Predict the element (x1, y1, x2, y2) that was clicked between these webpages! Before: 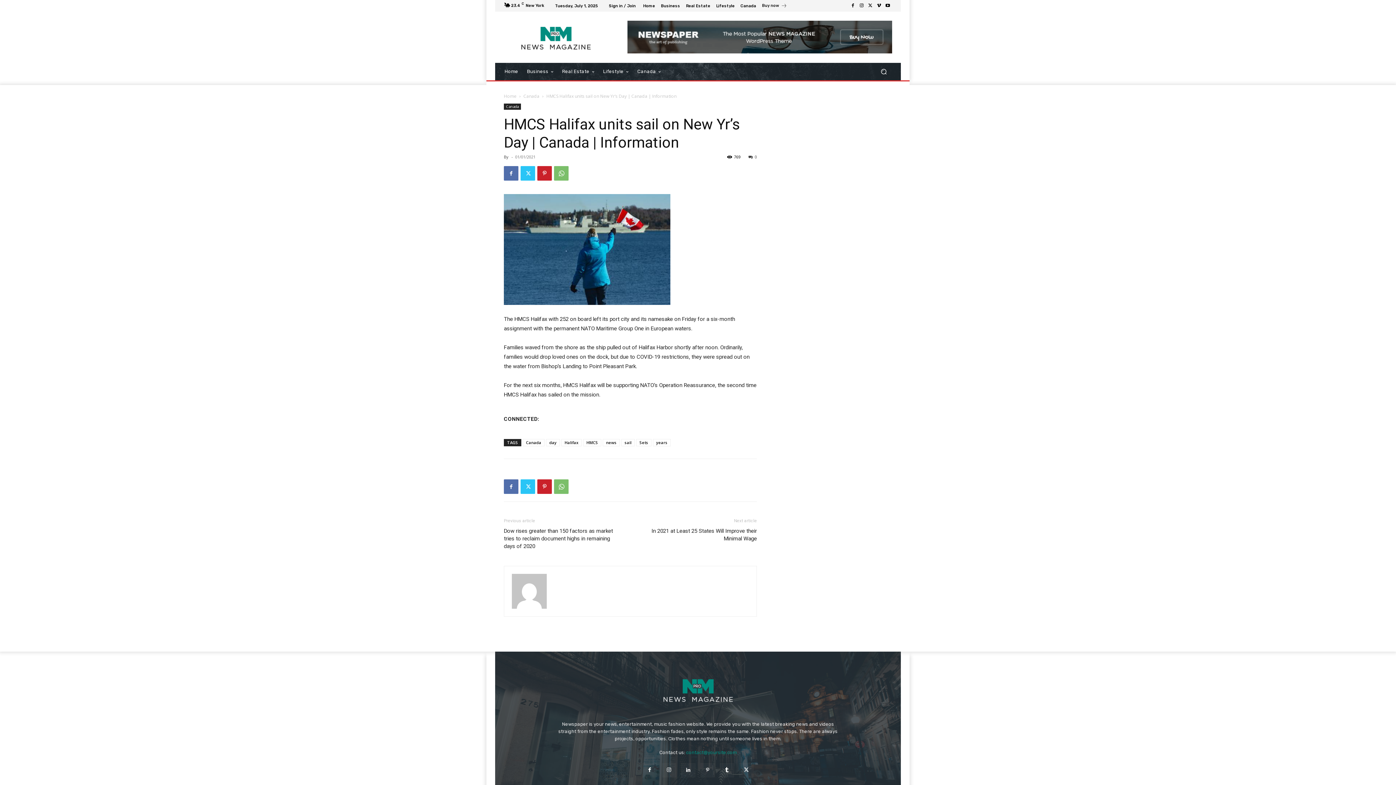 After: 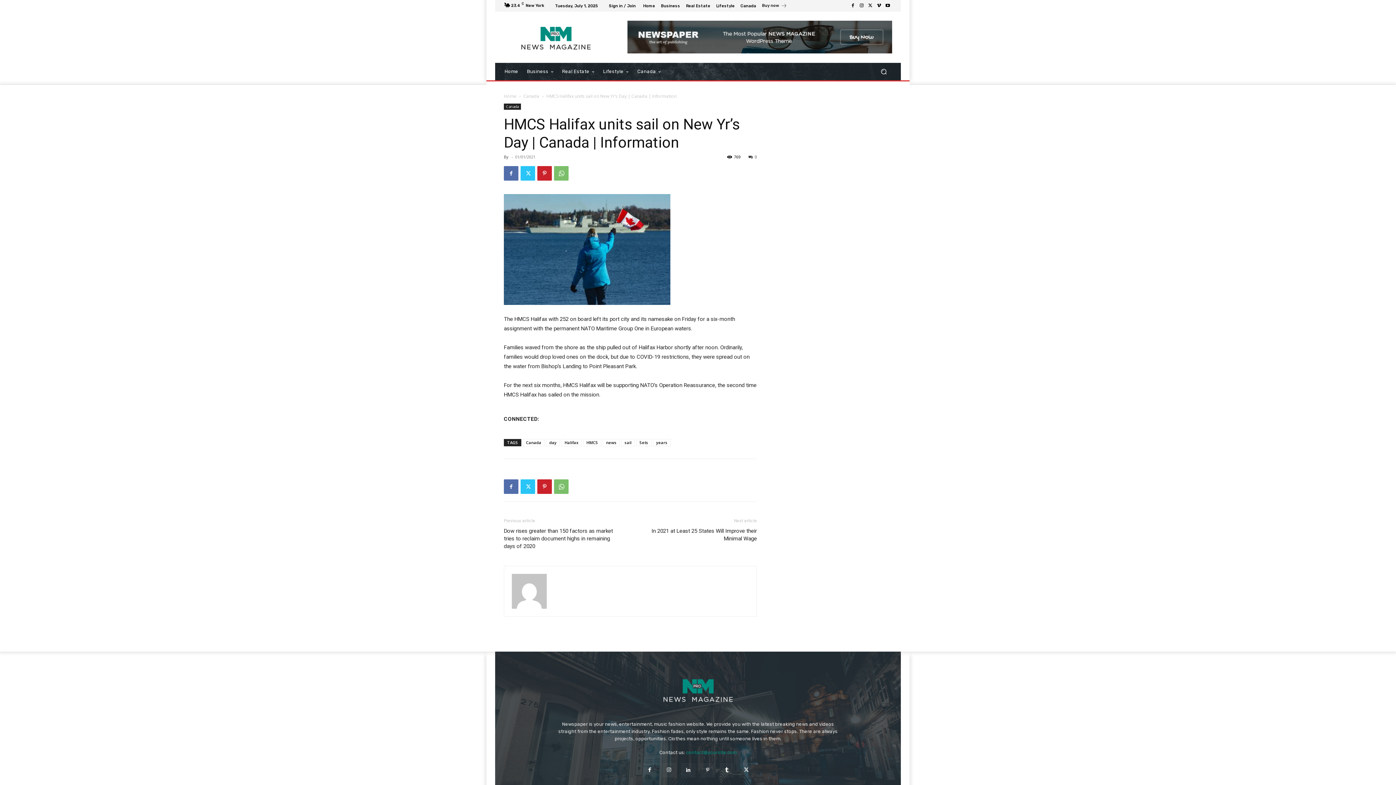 Action: bbox: (739, 763, 753, 777)